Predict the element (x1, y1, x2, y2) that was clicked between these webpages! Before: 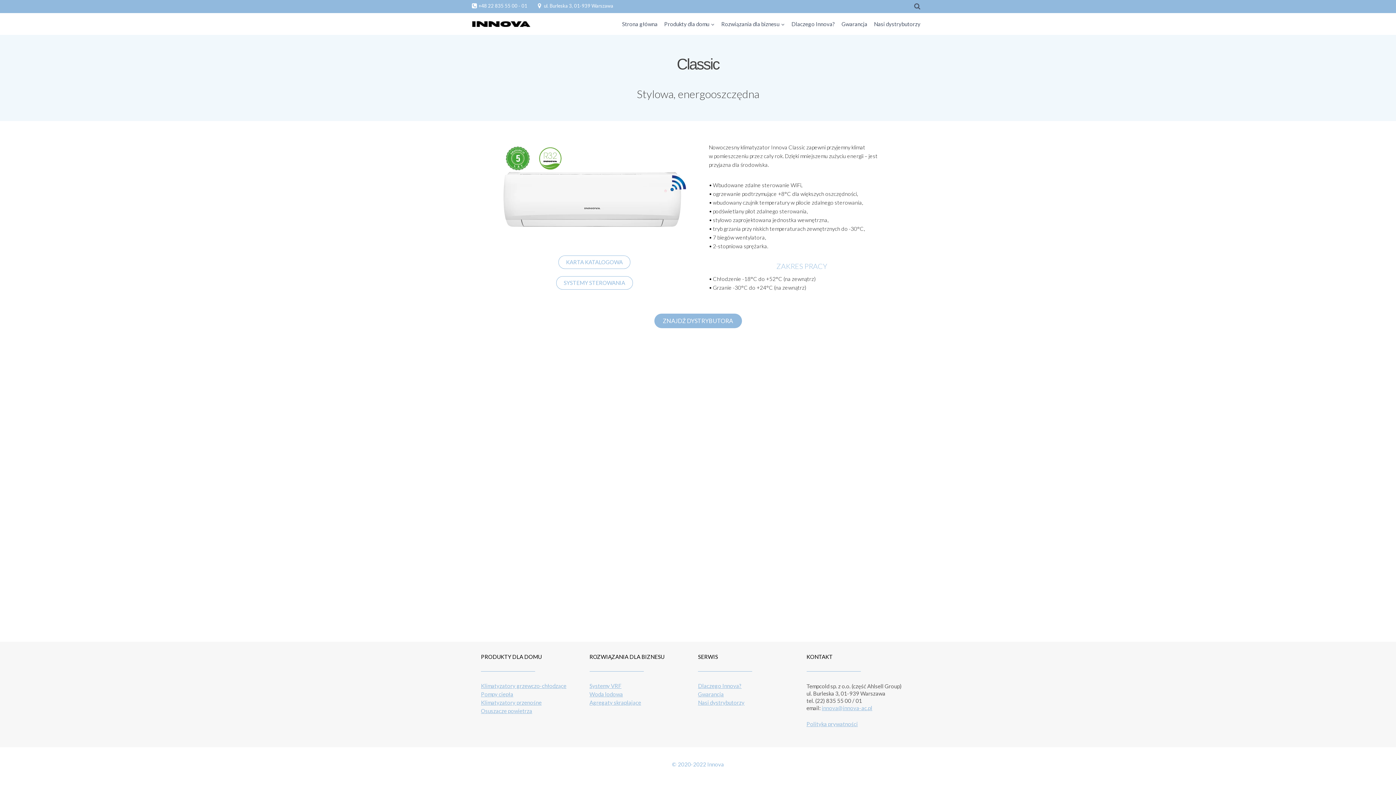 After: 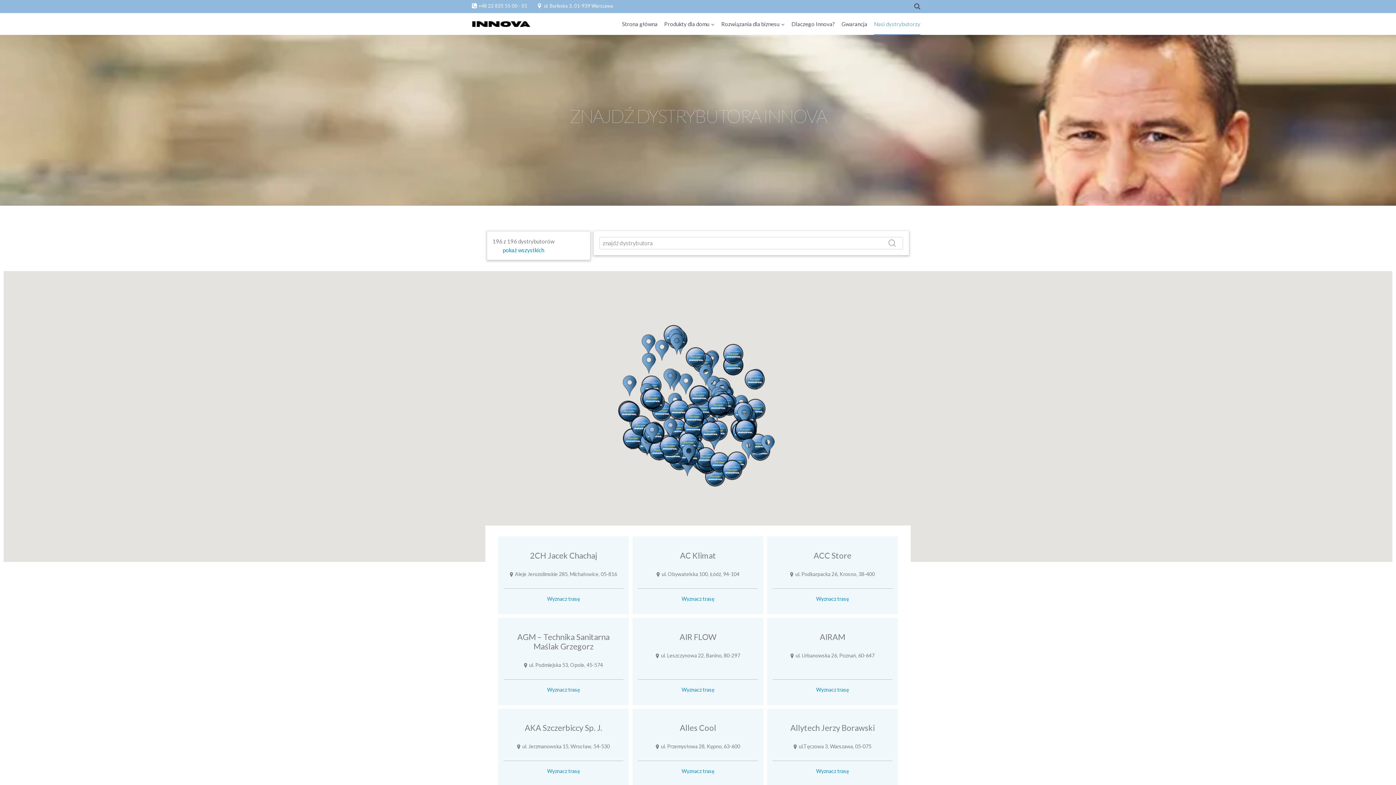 Action: label: Nasi dystrybutorzy bbox: (870, 13, 924, 34)